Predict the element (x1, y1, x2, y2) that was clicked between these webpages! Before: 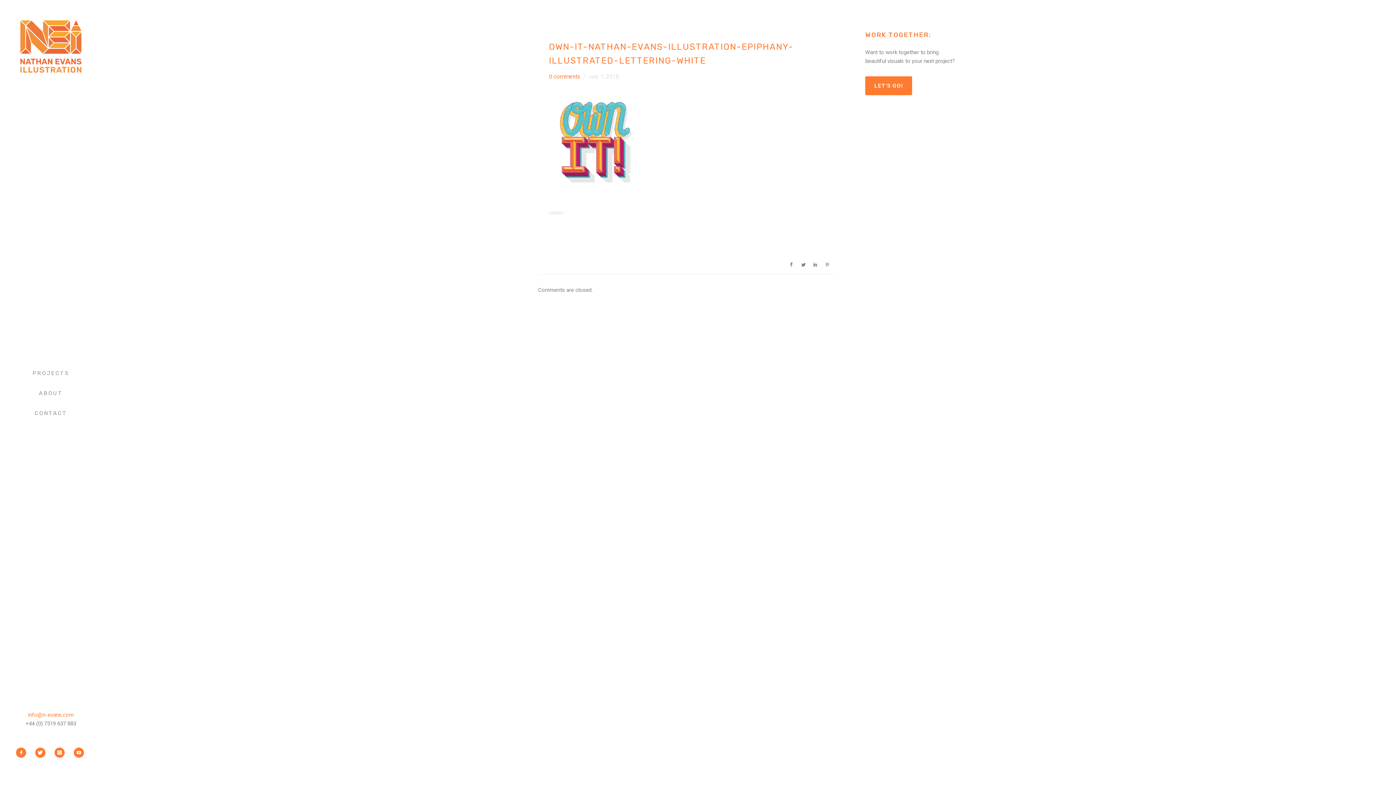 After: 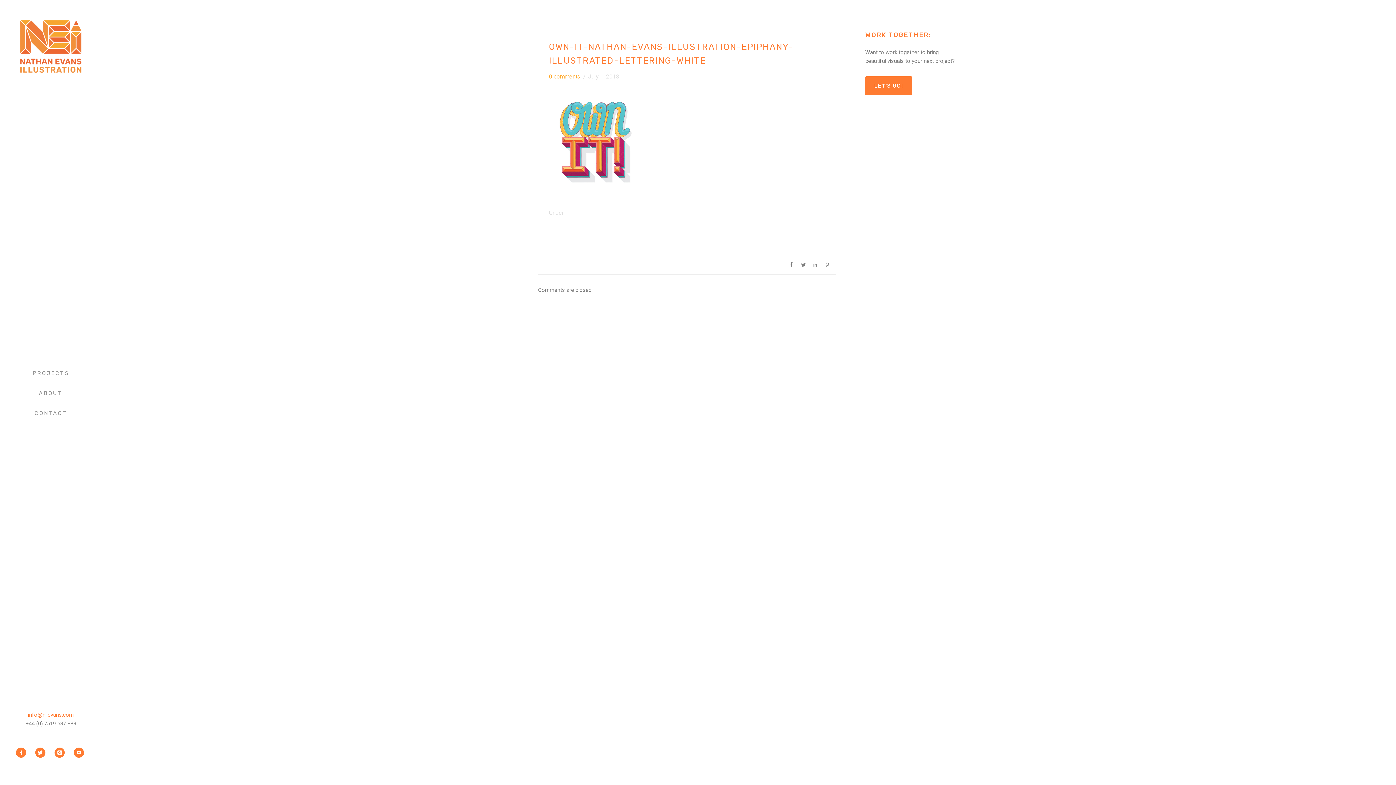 Action: bbox: (549, 73, 580, 80) label: 0 comments